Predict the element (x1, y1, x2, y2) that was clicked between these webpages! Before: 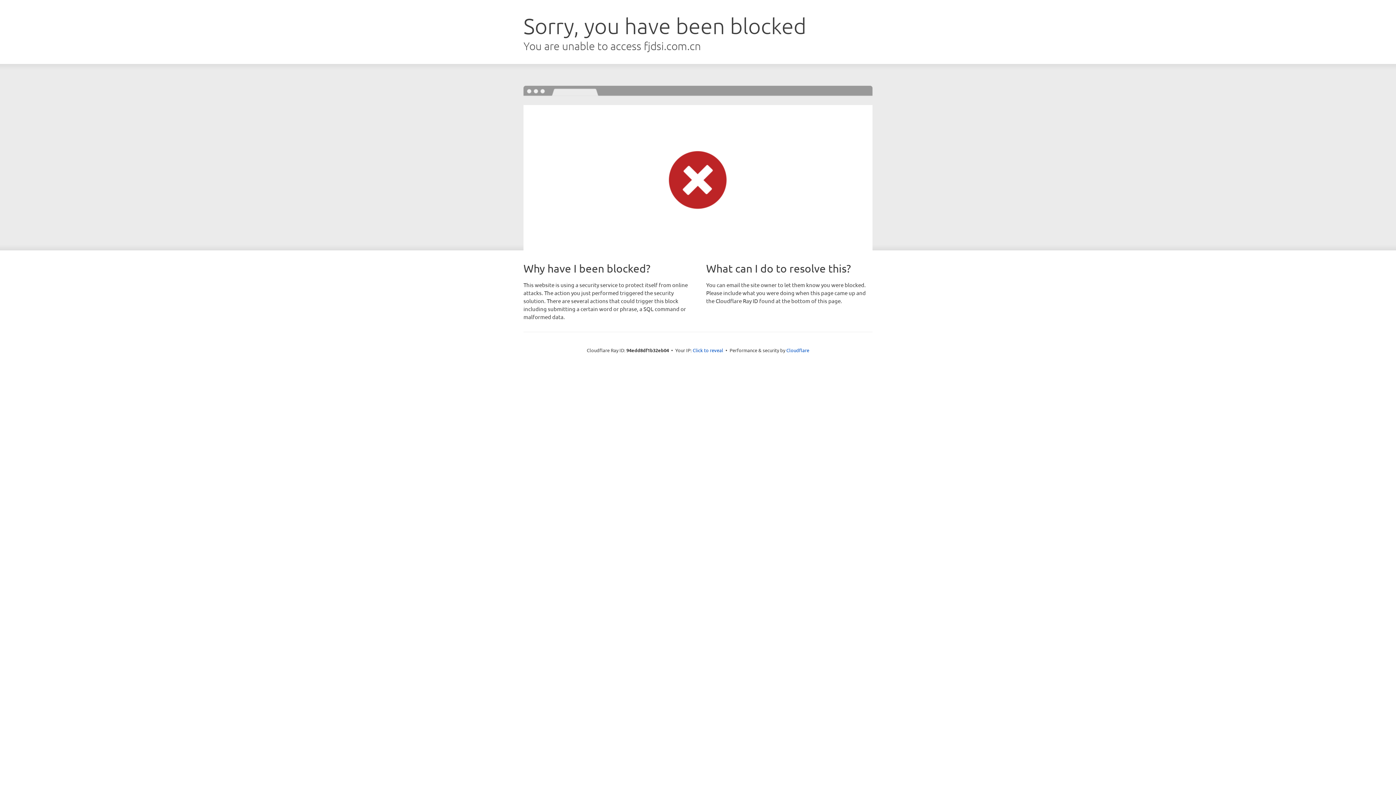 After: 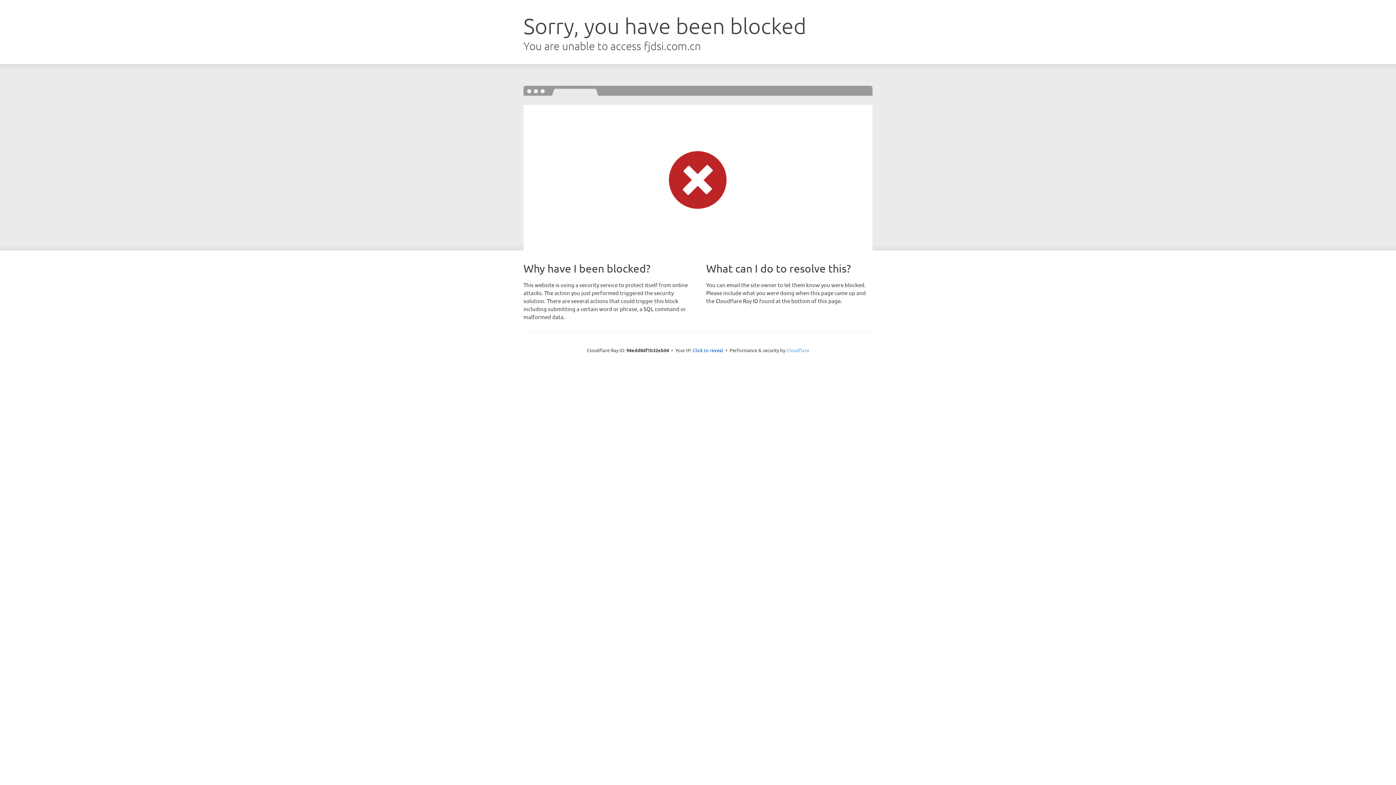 Action: label: Cloudflare bbox: (786, 347, 809, 353)